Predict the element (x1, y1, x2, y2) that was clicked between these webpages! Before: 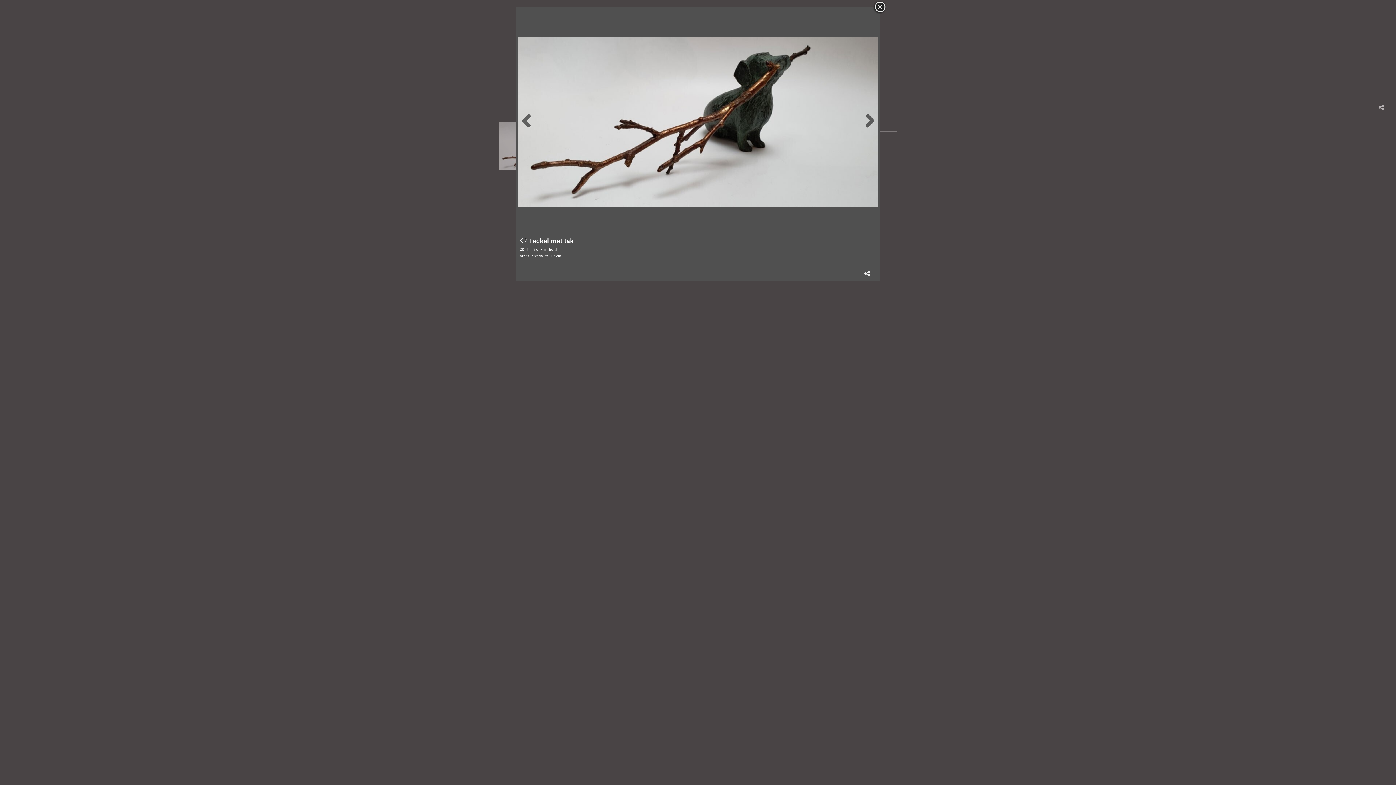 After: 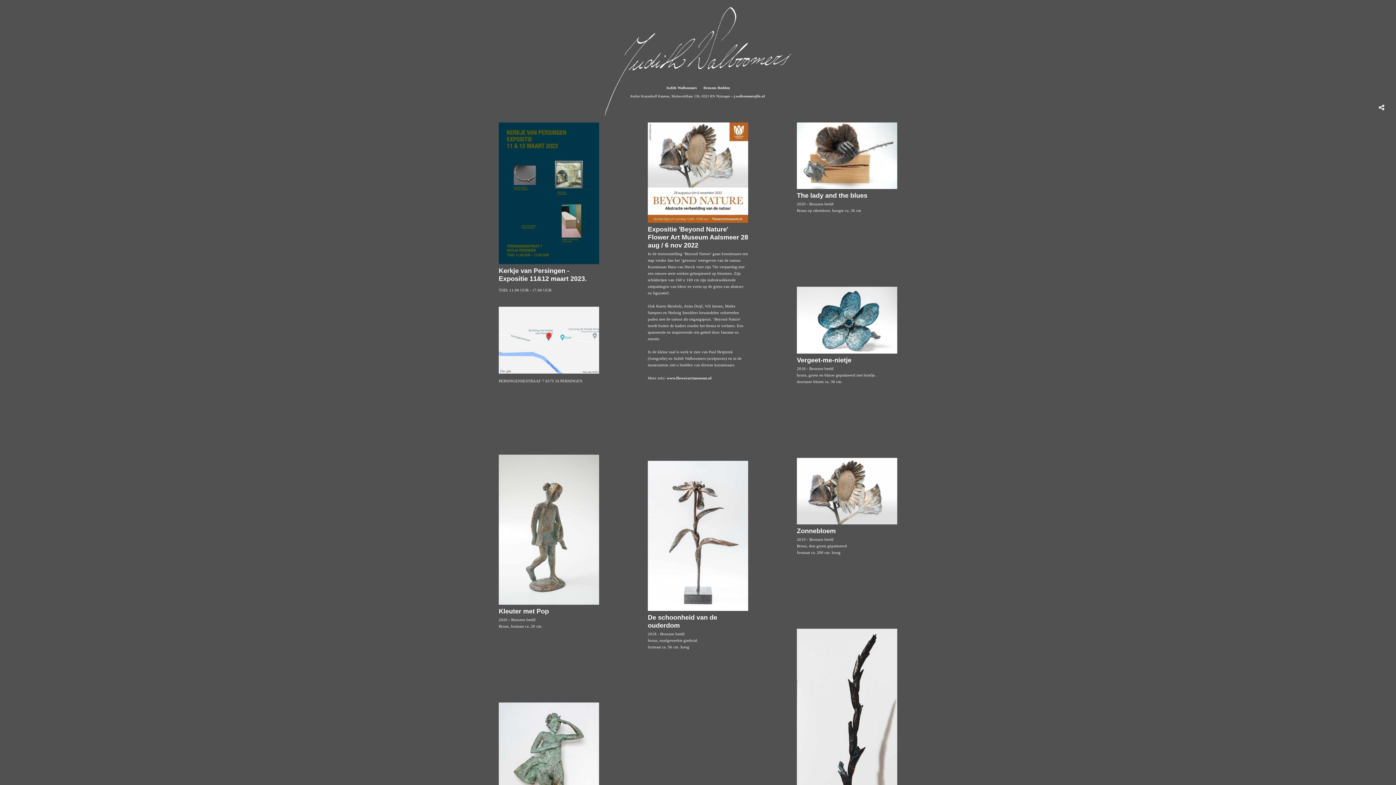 Action: bbox: (873, 0, 886, 13)